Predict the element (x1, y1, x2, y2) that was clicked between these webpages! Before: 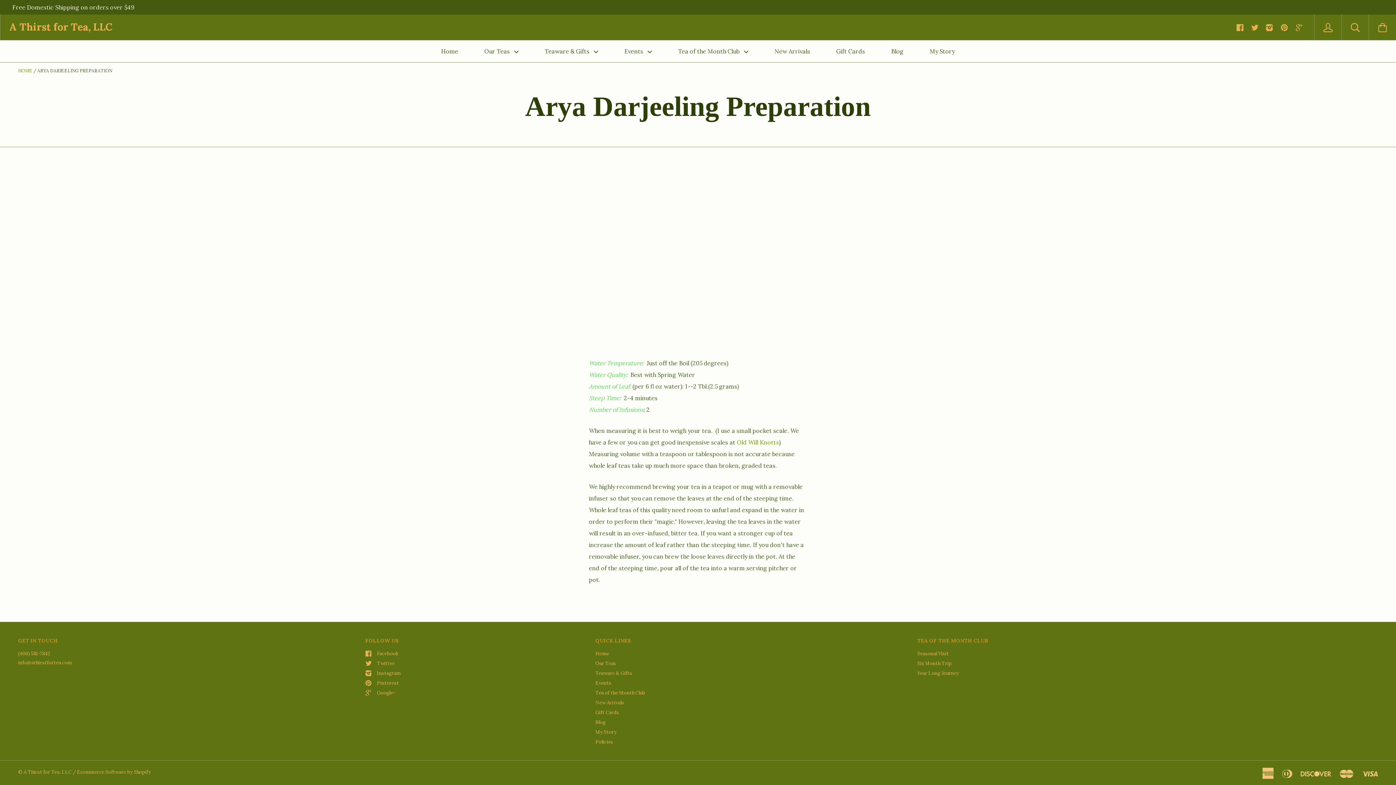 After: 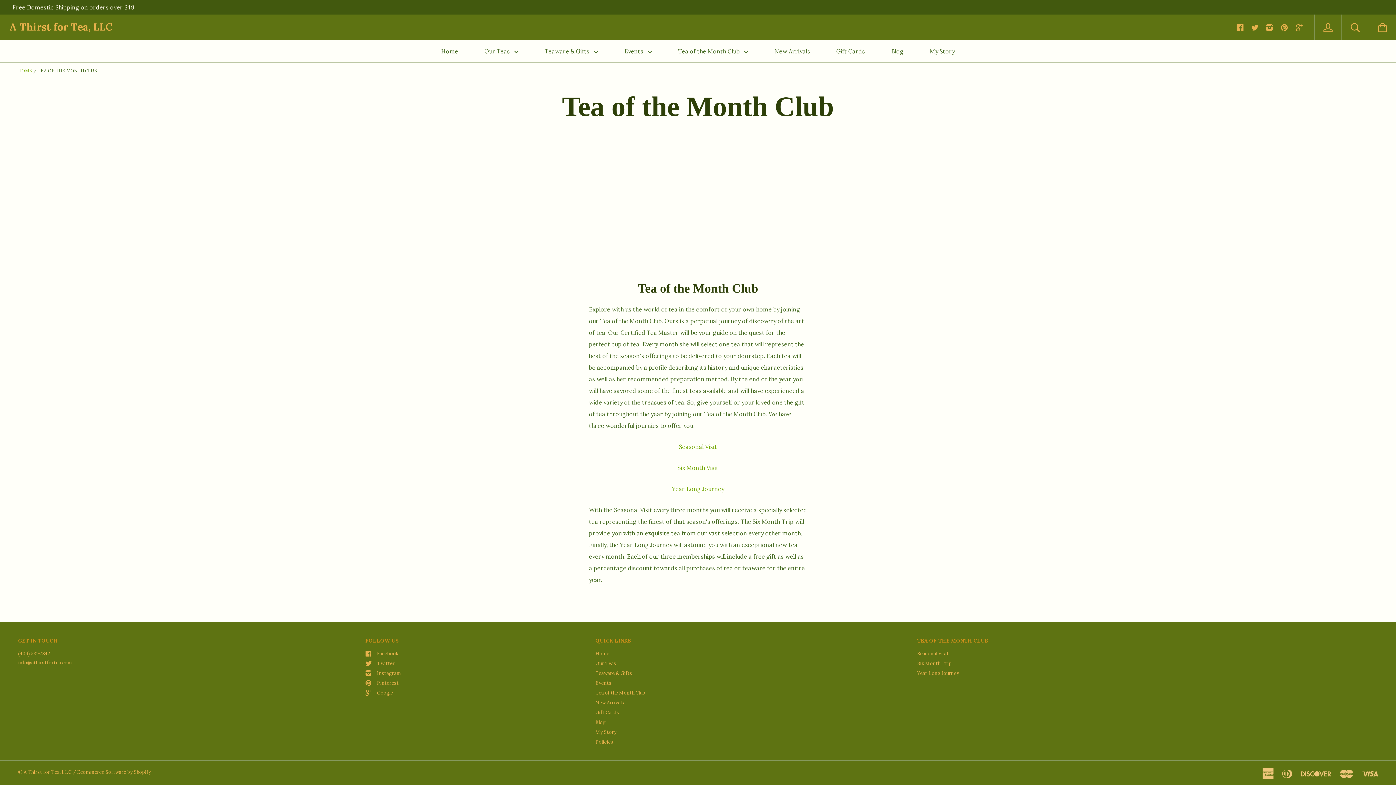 Action: bbox: (595, 690, 645, 696) label: Tea of the Month Club